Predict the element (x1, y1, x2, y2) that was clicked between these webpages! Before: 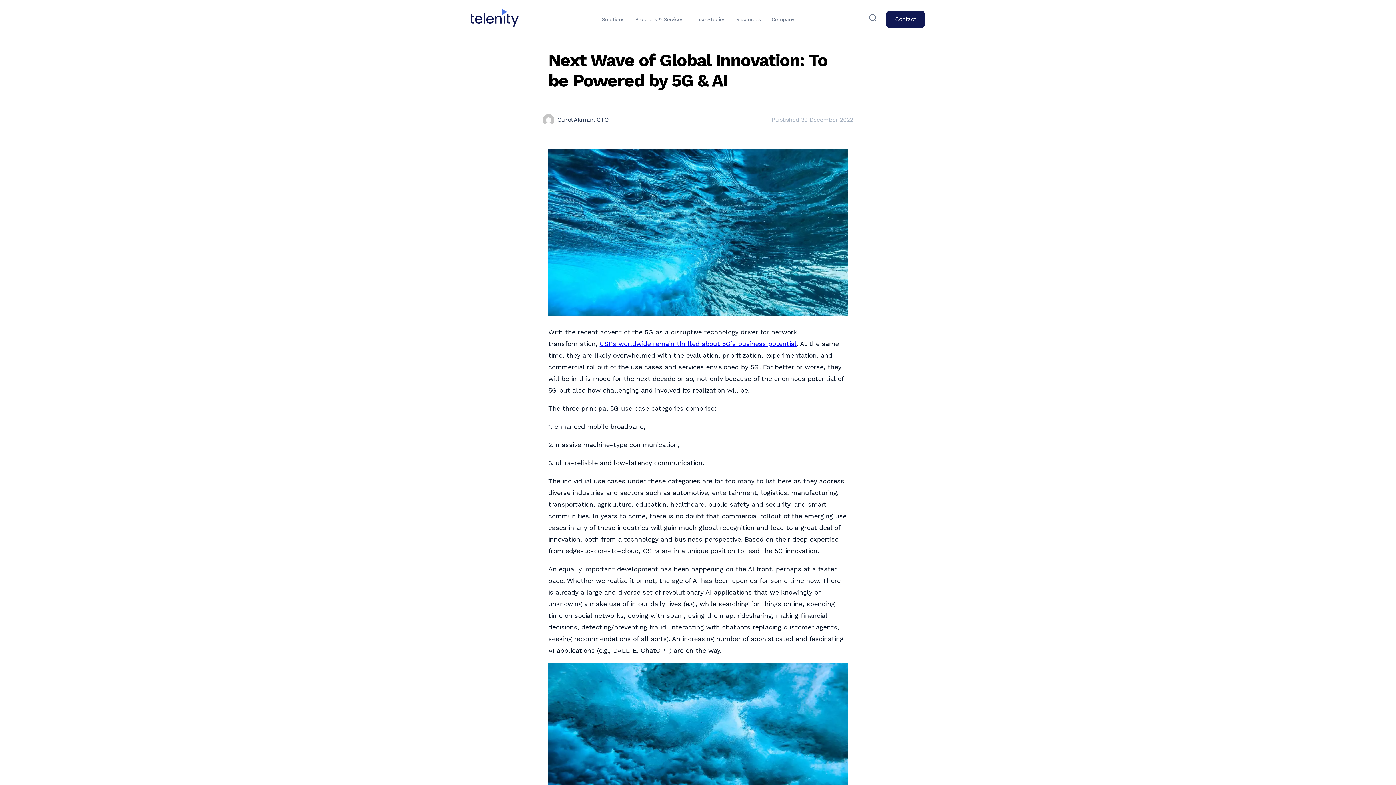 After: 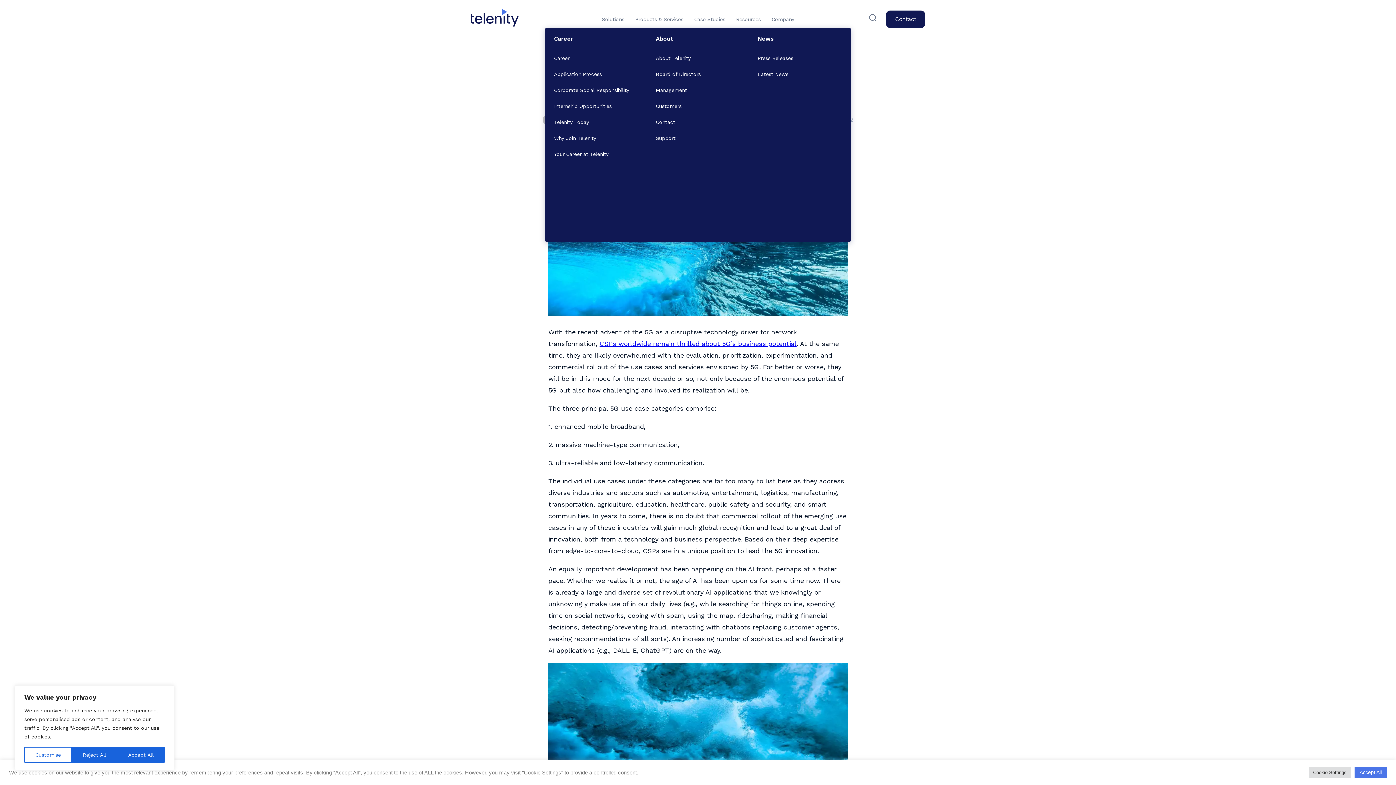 Action: bbox: (771, 14, 794, 24) label: Company